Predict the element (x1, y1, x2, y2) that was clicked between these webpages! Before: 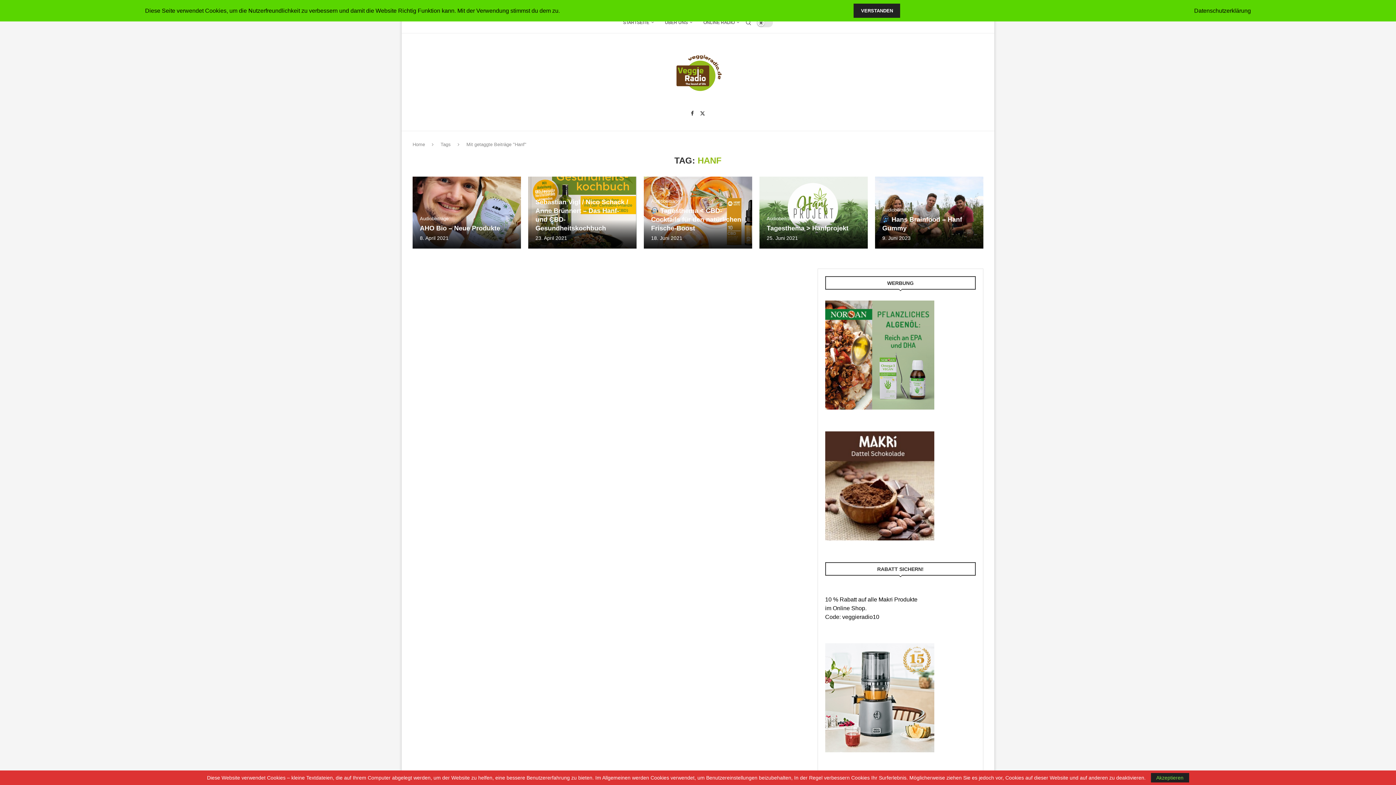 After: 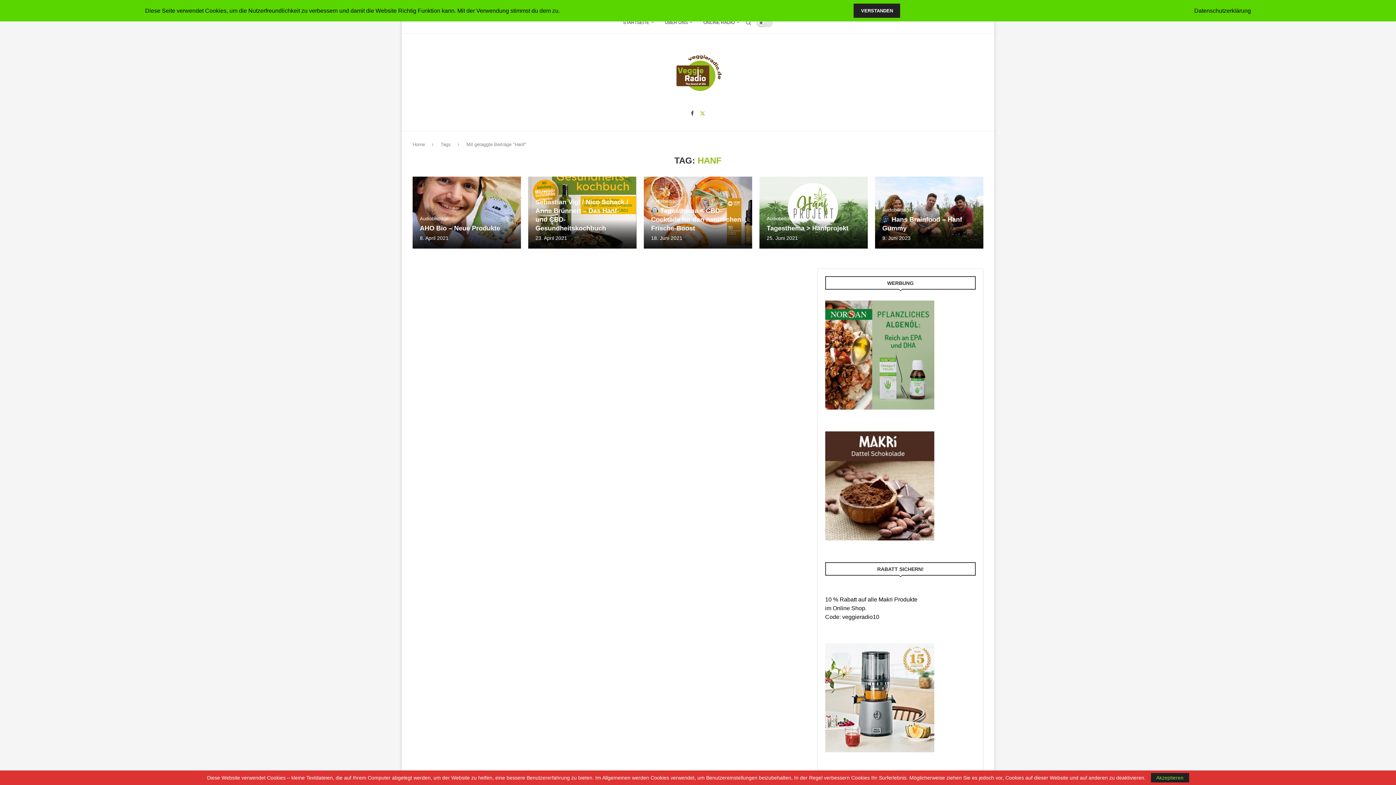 Action: bbox: (700, 110, 705, 115) label: Twitter